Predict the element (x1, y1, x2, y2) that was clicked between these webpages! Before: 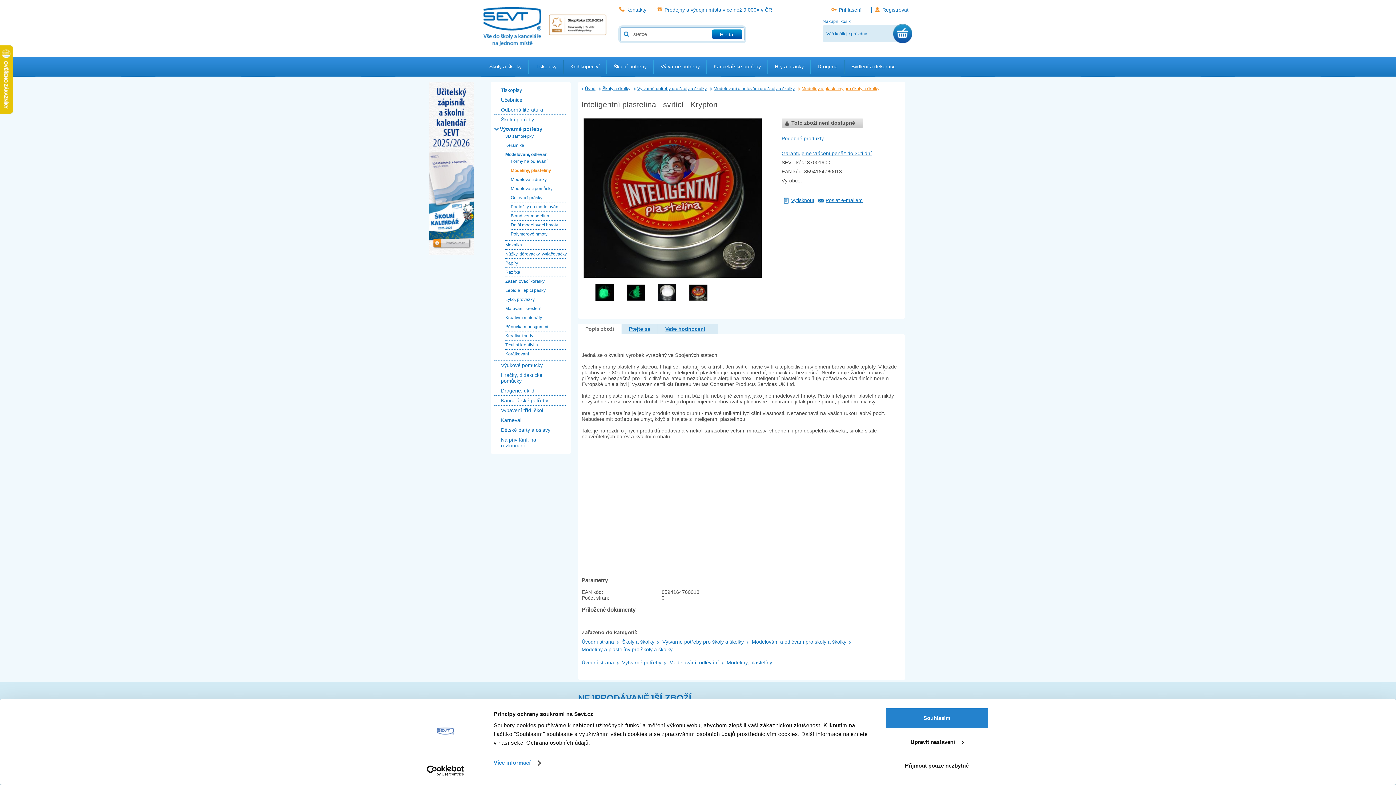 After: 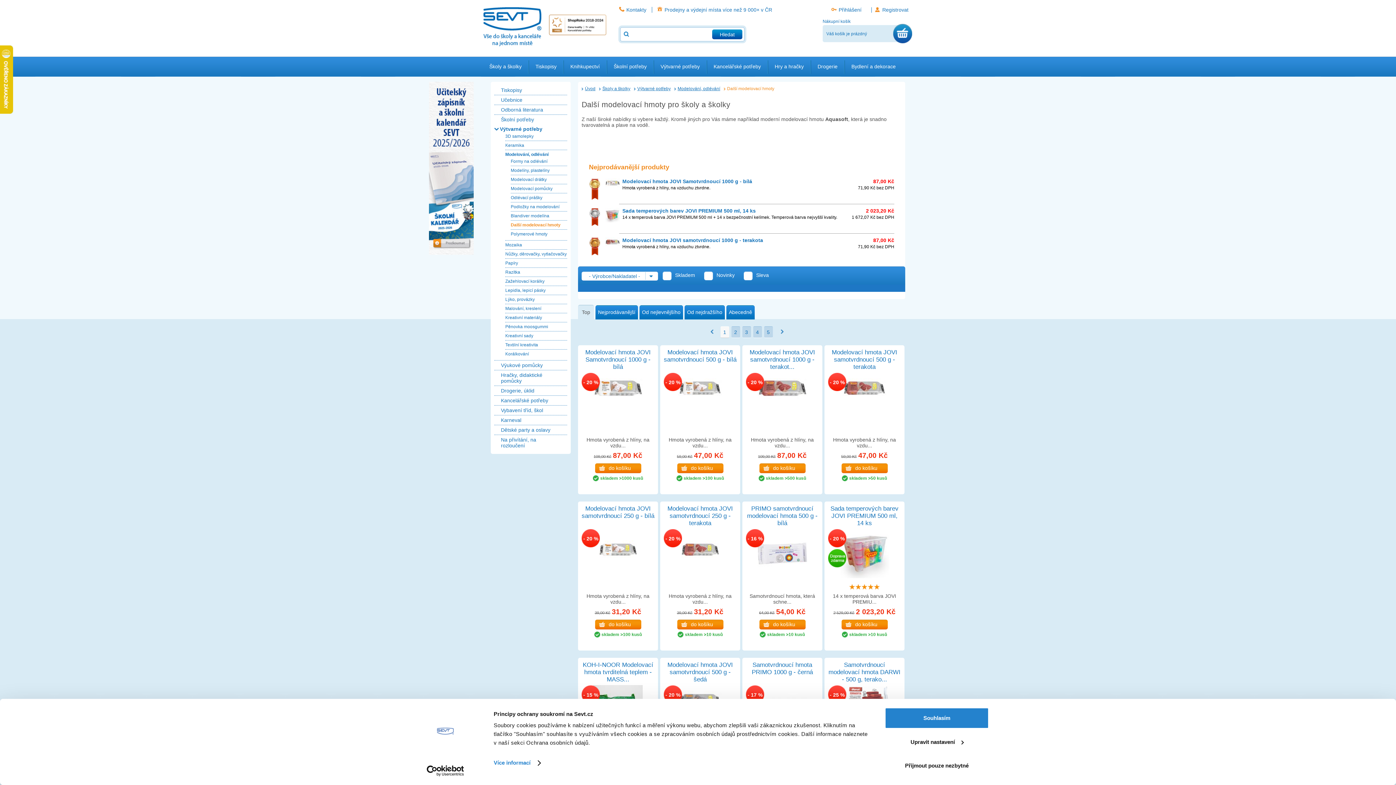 Action: label: Další modelovací hmoty bbox: (510, 222, 558, 227)